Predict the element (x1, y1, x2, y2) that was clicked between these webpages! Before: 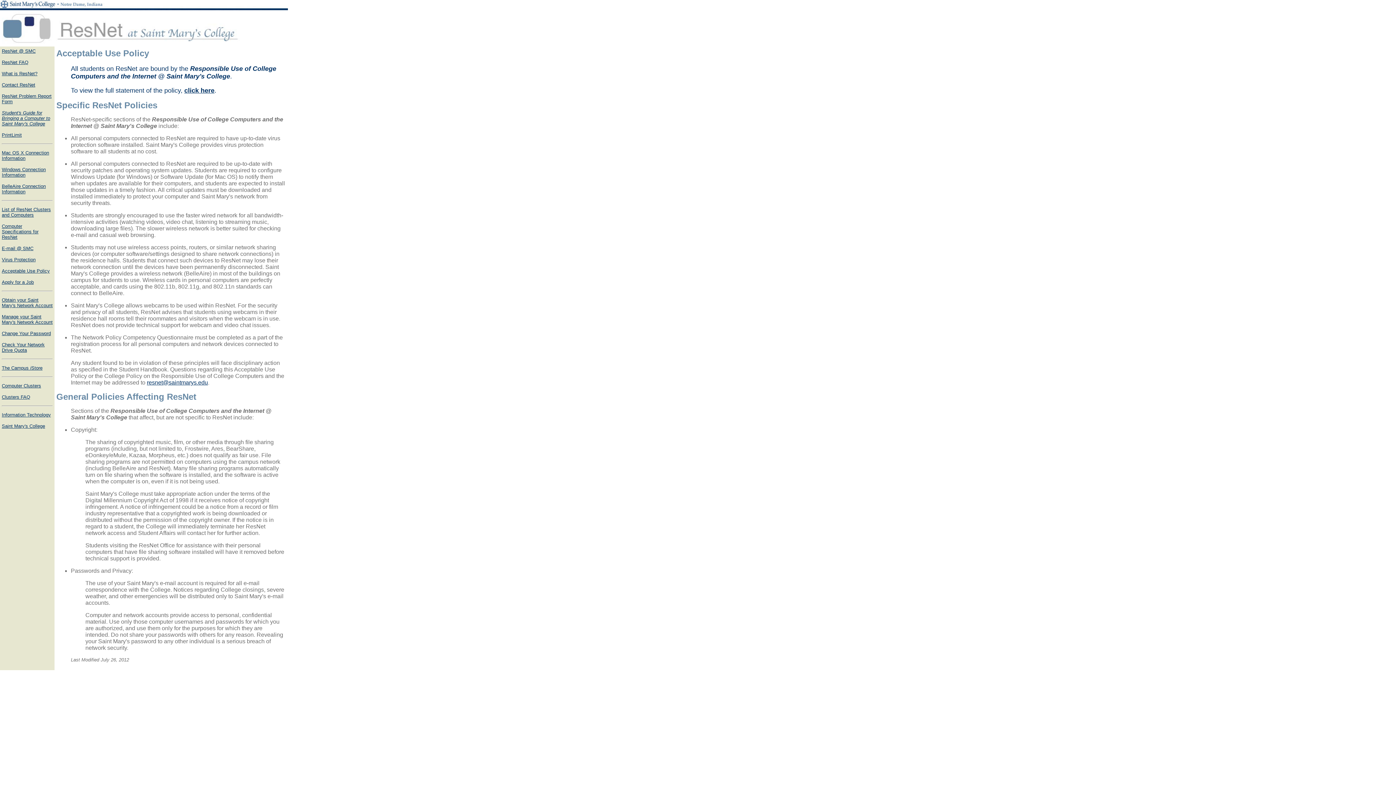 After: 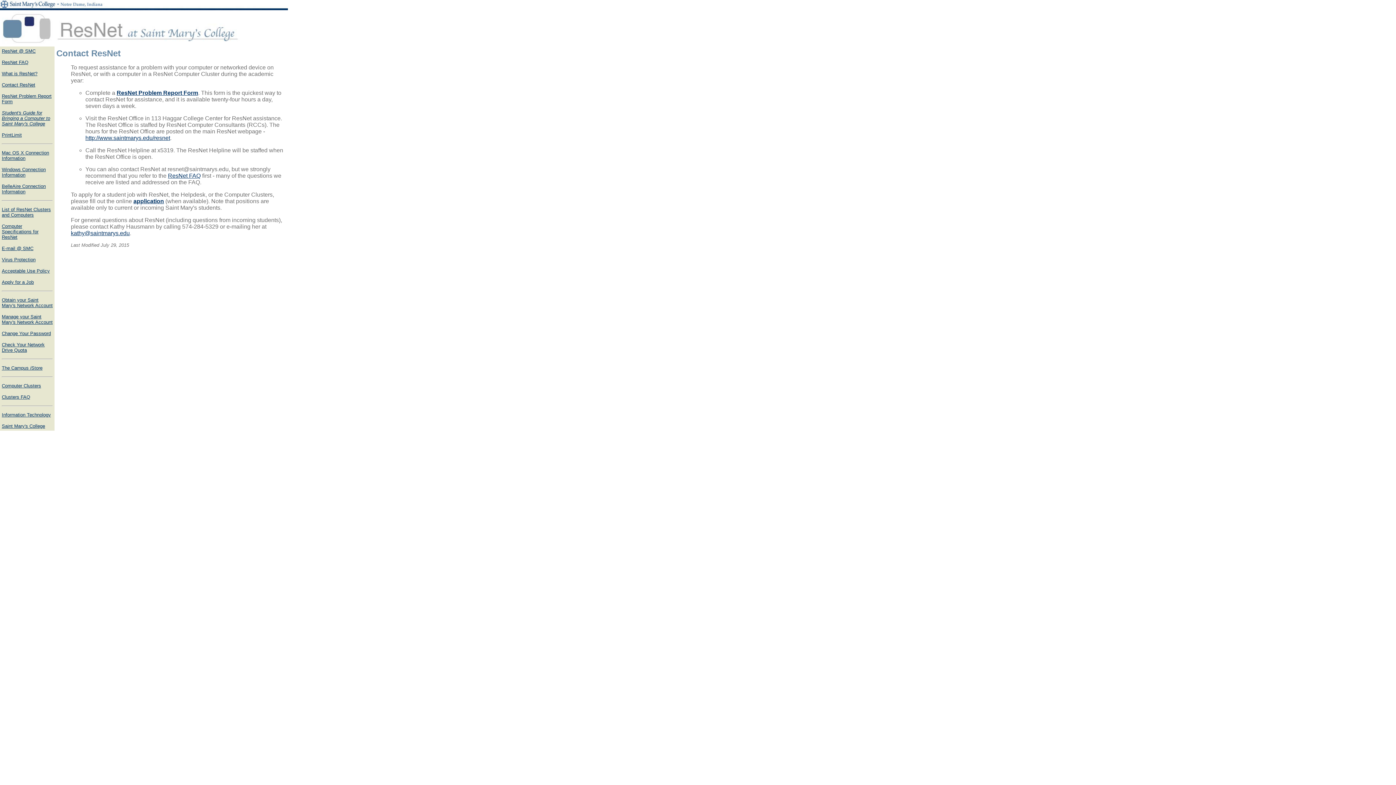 Action: bbox: (1, 82, 35, 87) label: Contact ResNet